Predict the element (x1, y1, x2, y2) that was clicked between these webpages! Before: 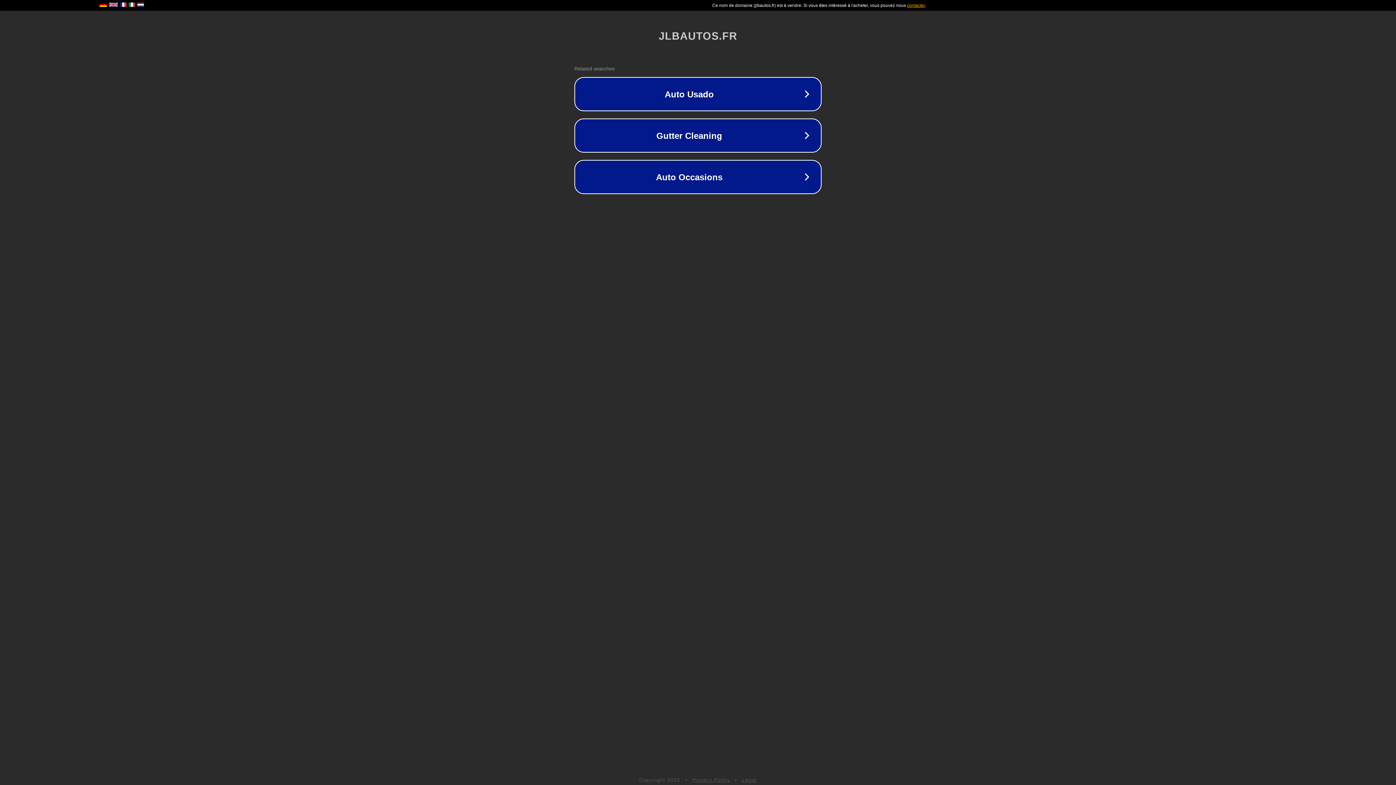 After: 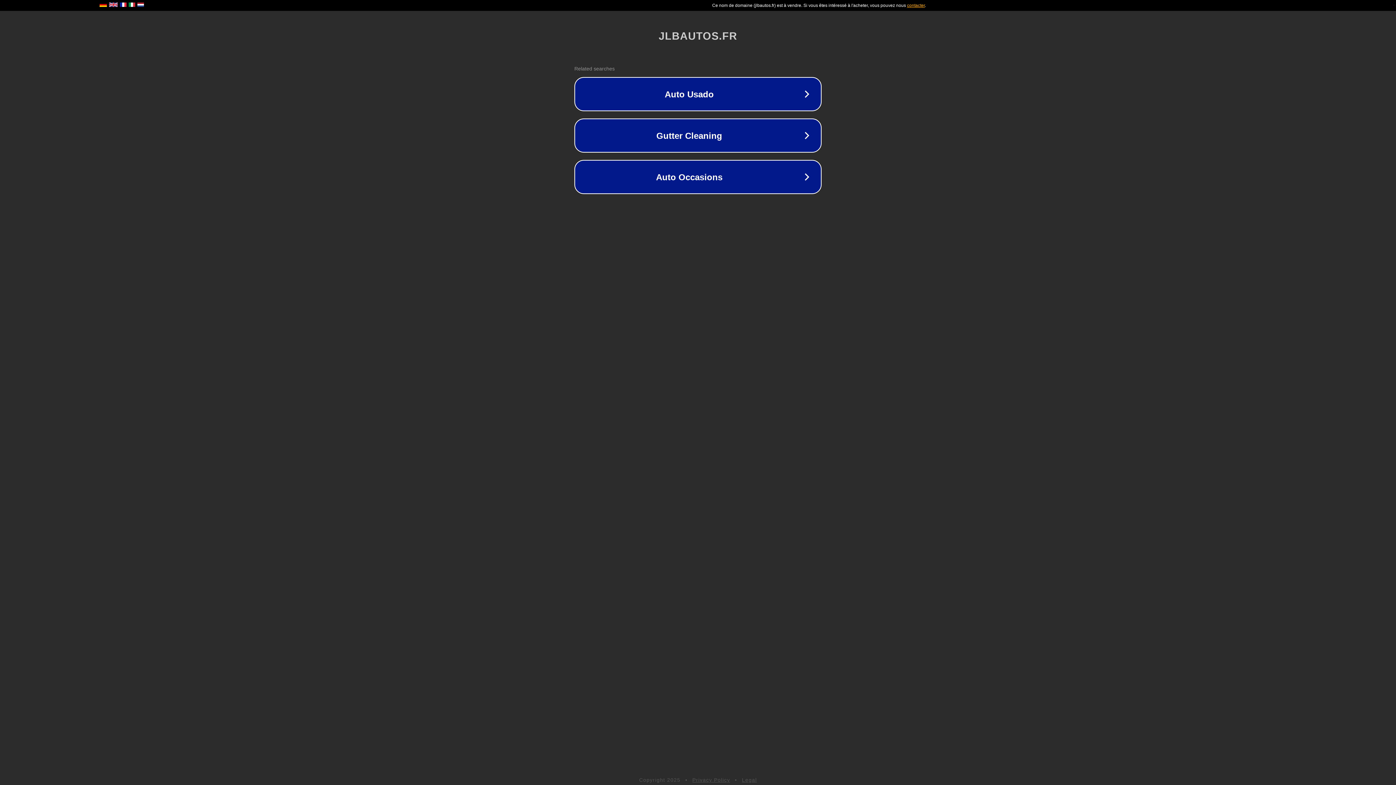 Action: label: Privacy Policy bbox: (692, 777, 730, 783)